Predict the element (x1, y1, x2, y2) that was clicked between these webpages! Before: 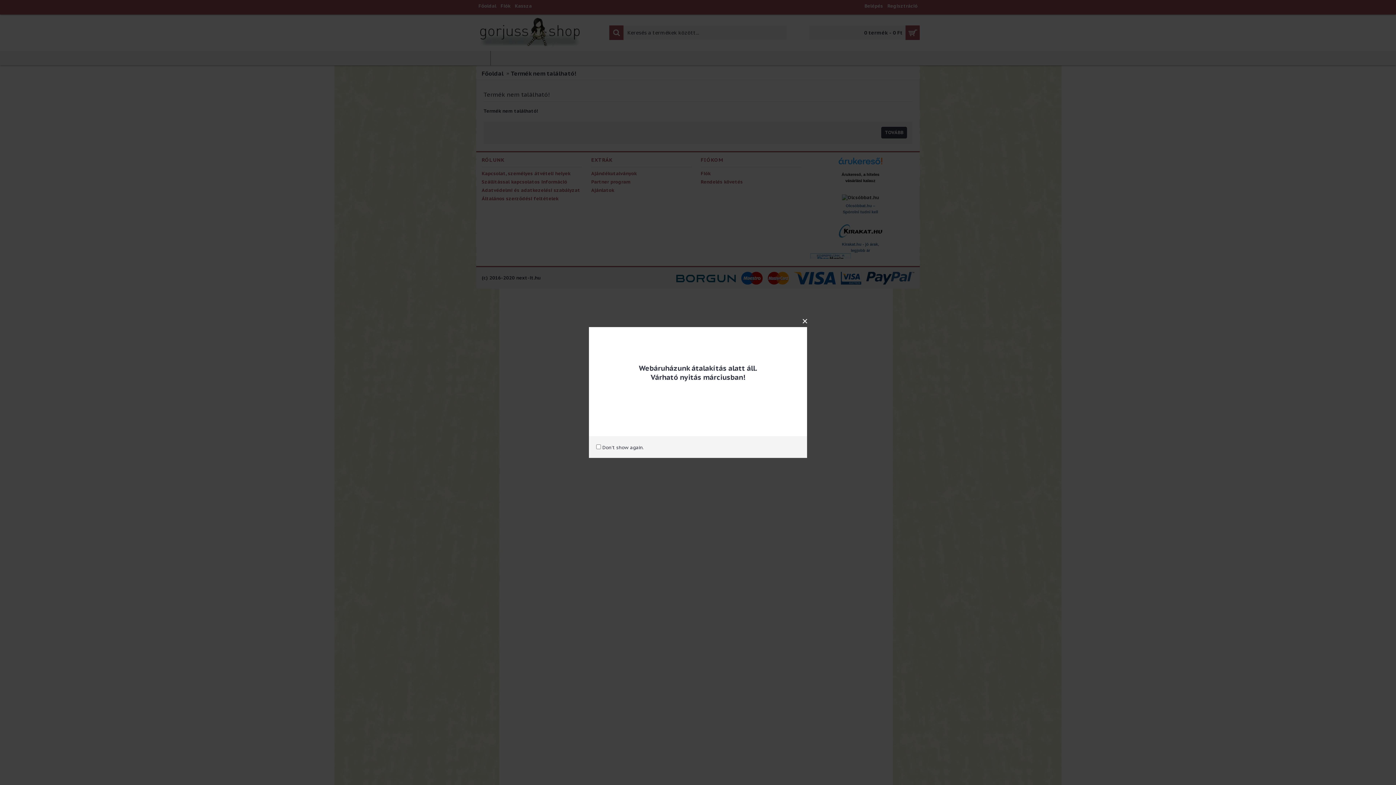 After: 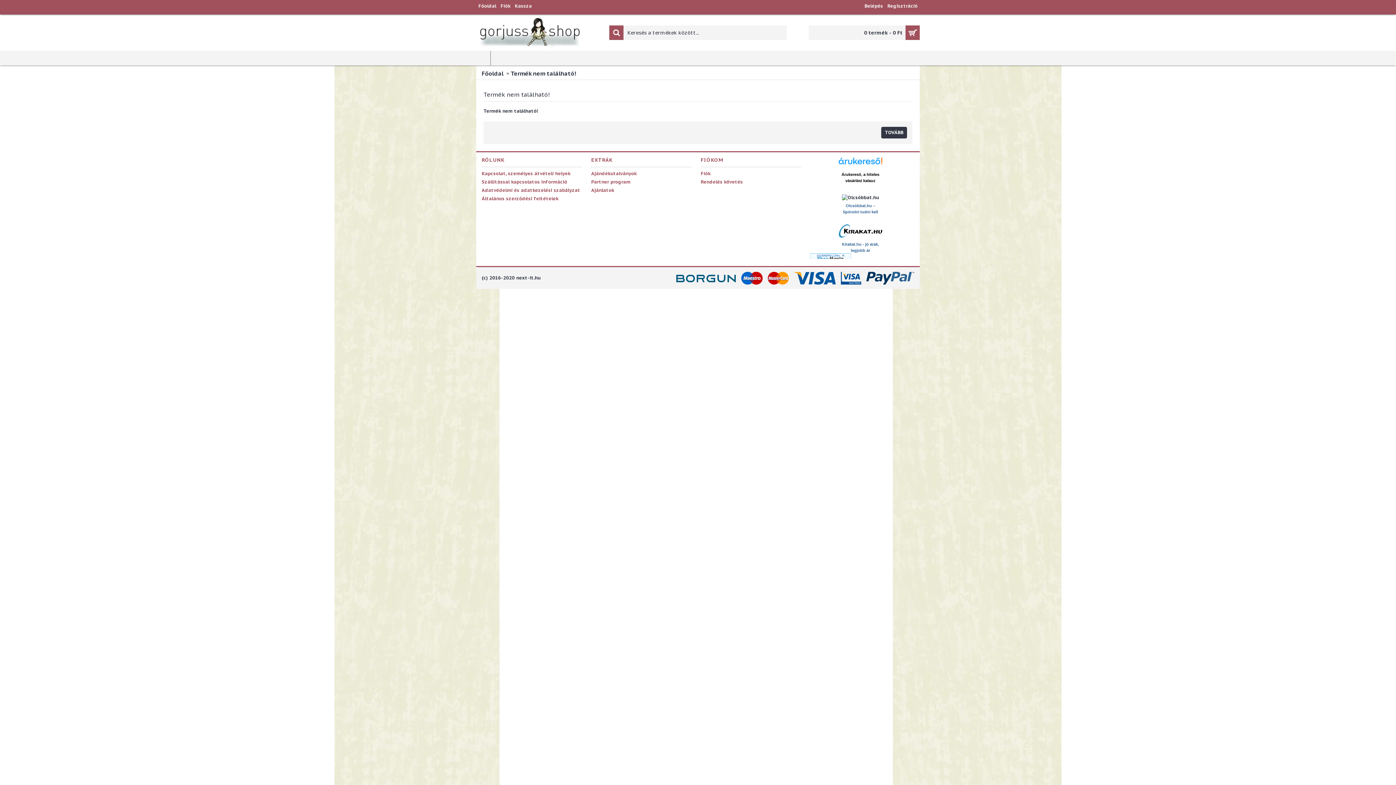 Action: bbox: (797, 313, 813, 329) label: ×